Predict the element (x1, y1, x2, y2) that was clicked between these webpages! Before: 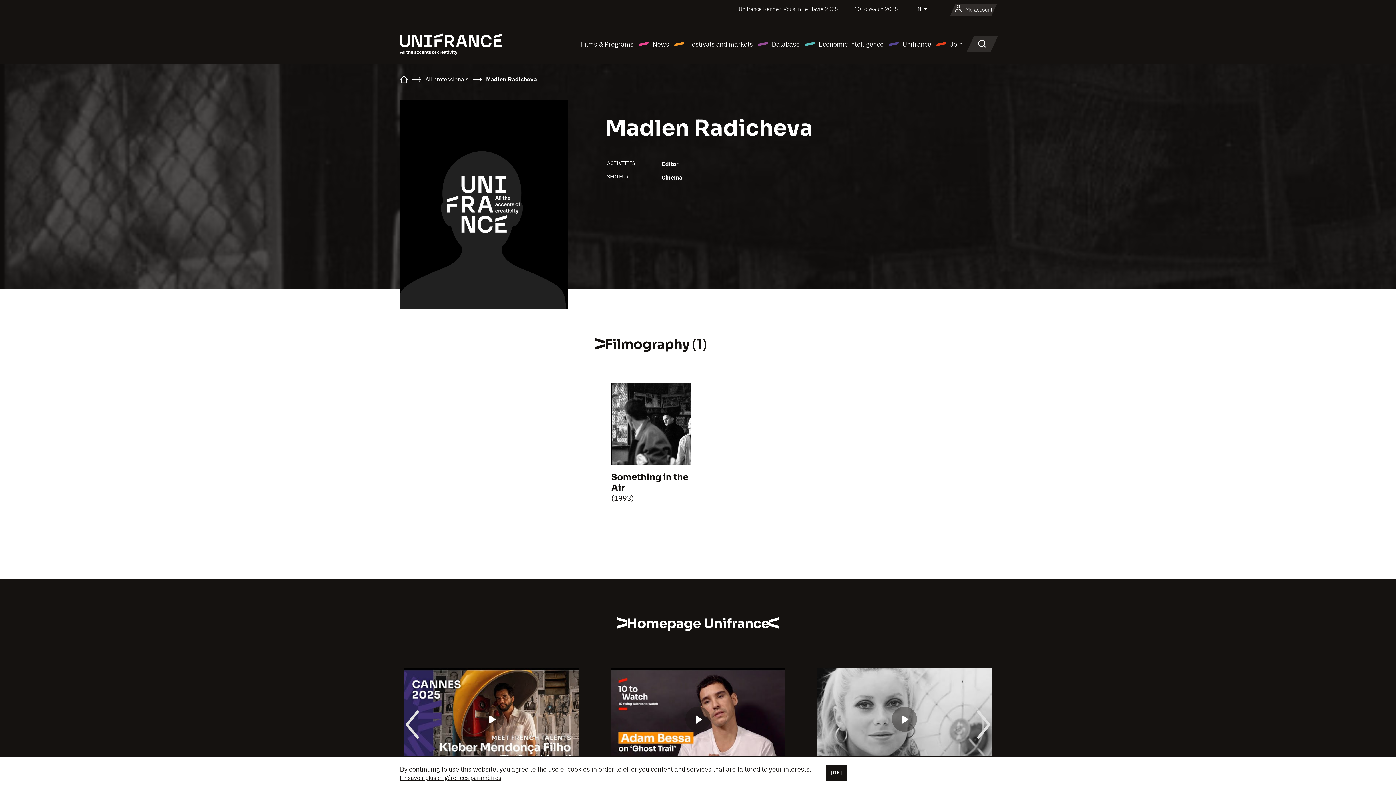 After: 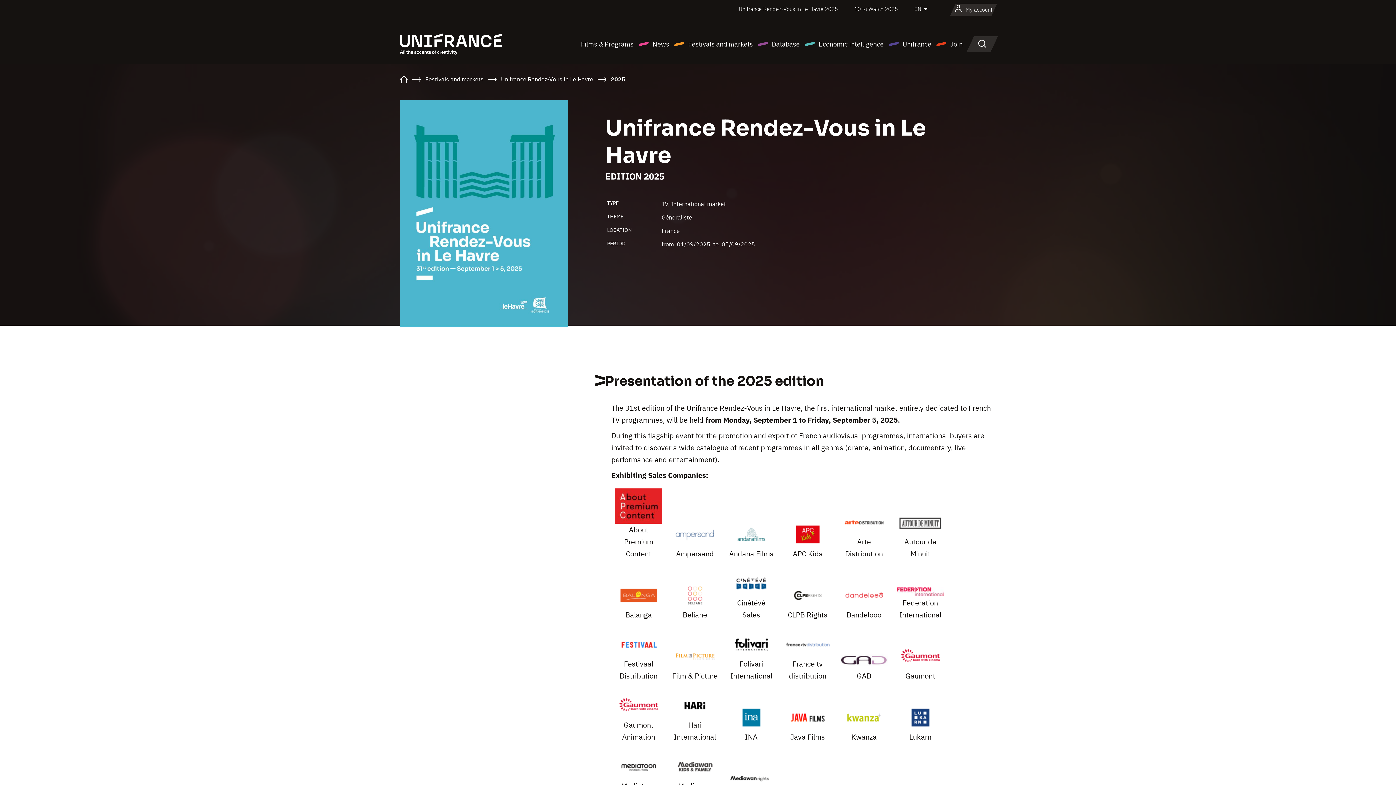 Action: bbox: (738, 5, 838, 12) label: Unifrance Rendez-Vous in Le Havre 2025